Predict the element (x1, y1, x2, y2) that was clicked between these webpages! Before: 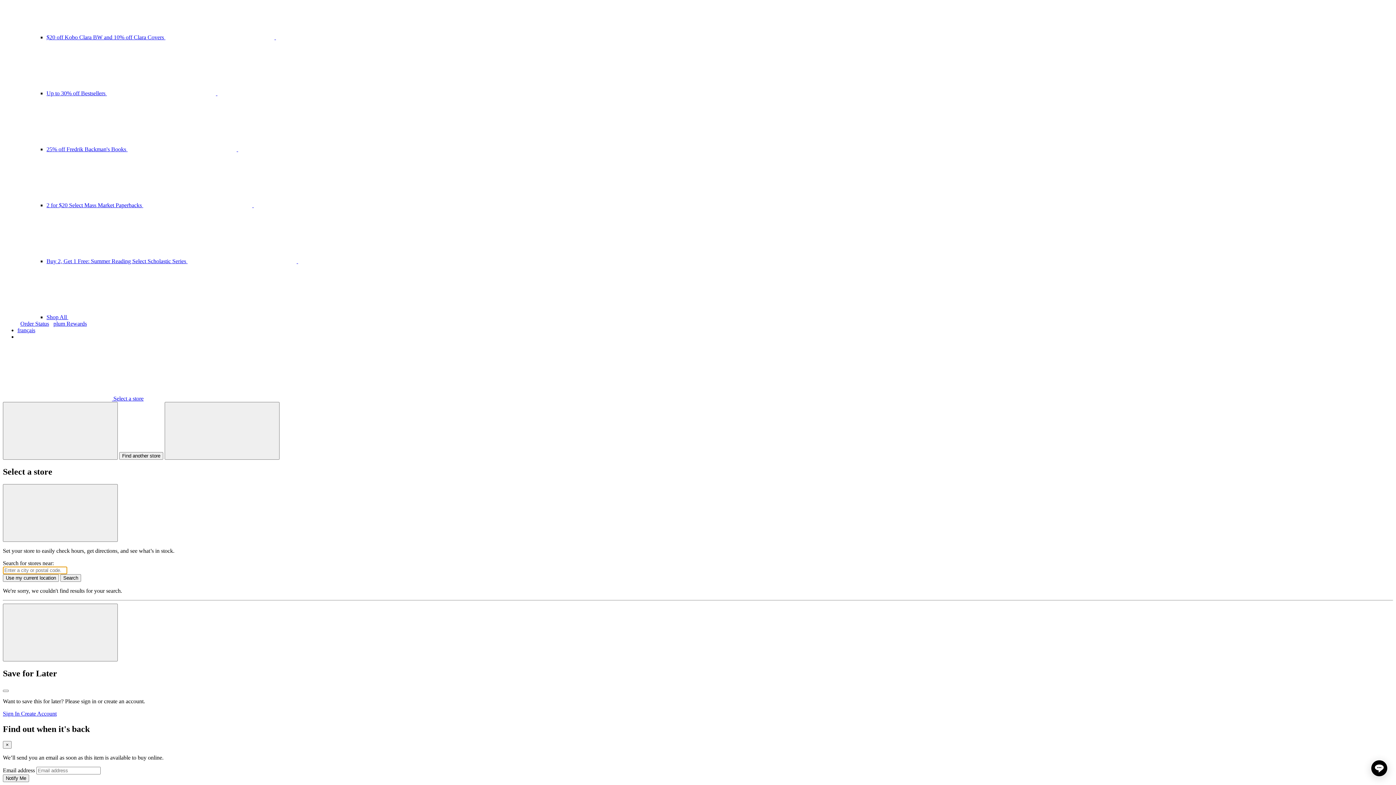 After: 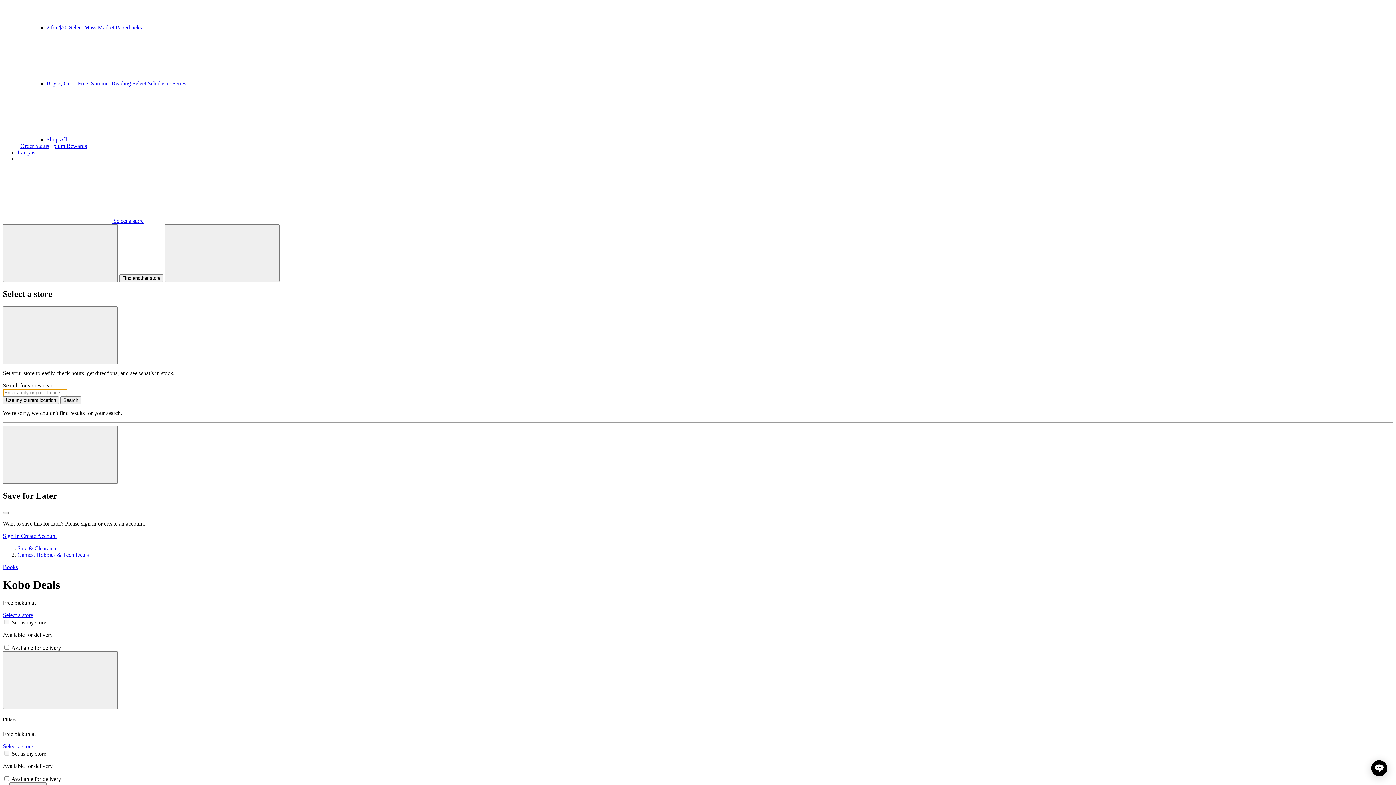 Action: label: $20 off Kobo Clara BW and 10% off Clara Covers   bbox: (46, 34, 385, 40)